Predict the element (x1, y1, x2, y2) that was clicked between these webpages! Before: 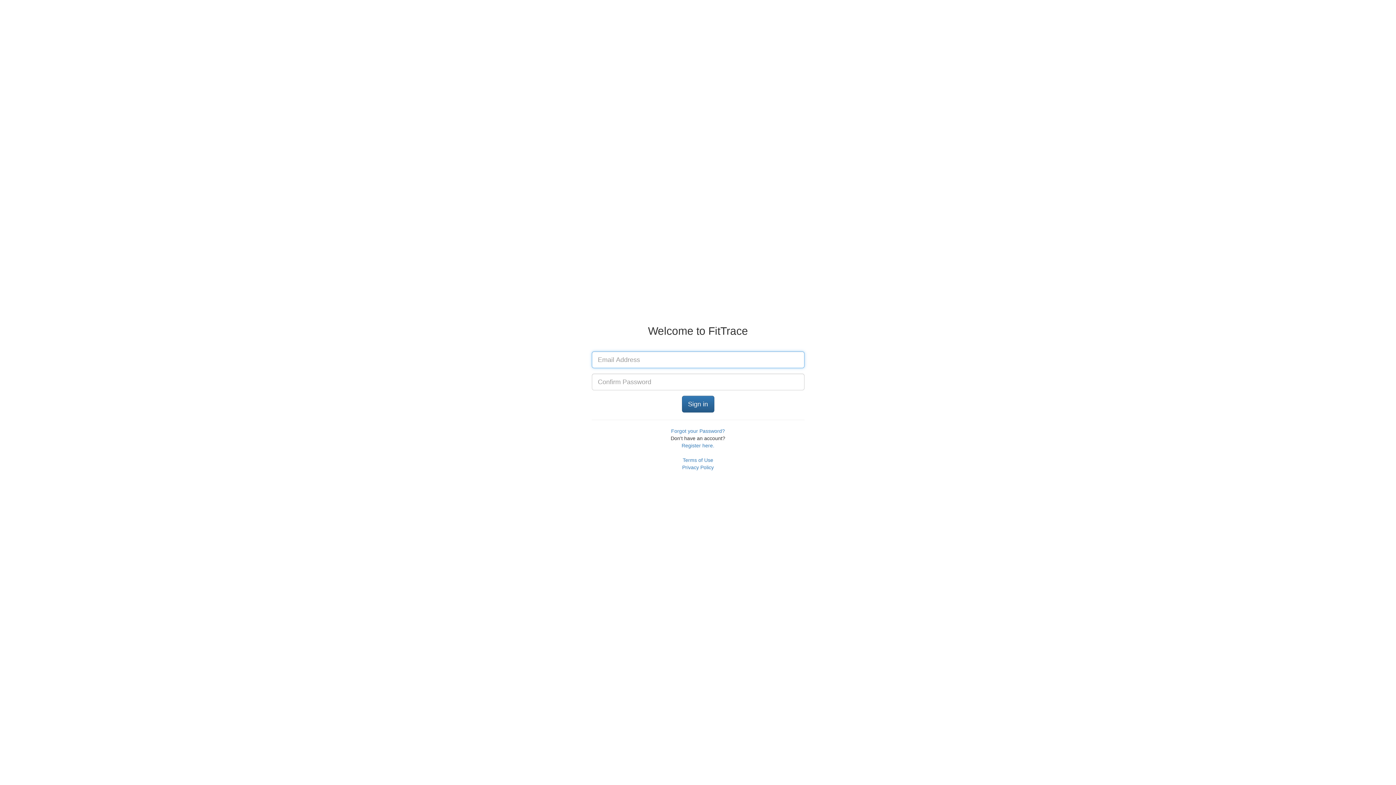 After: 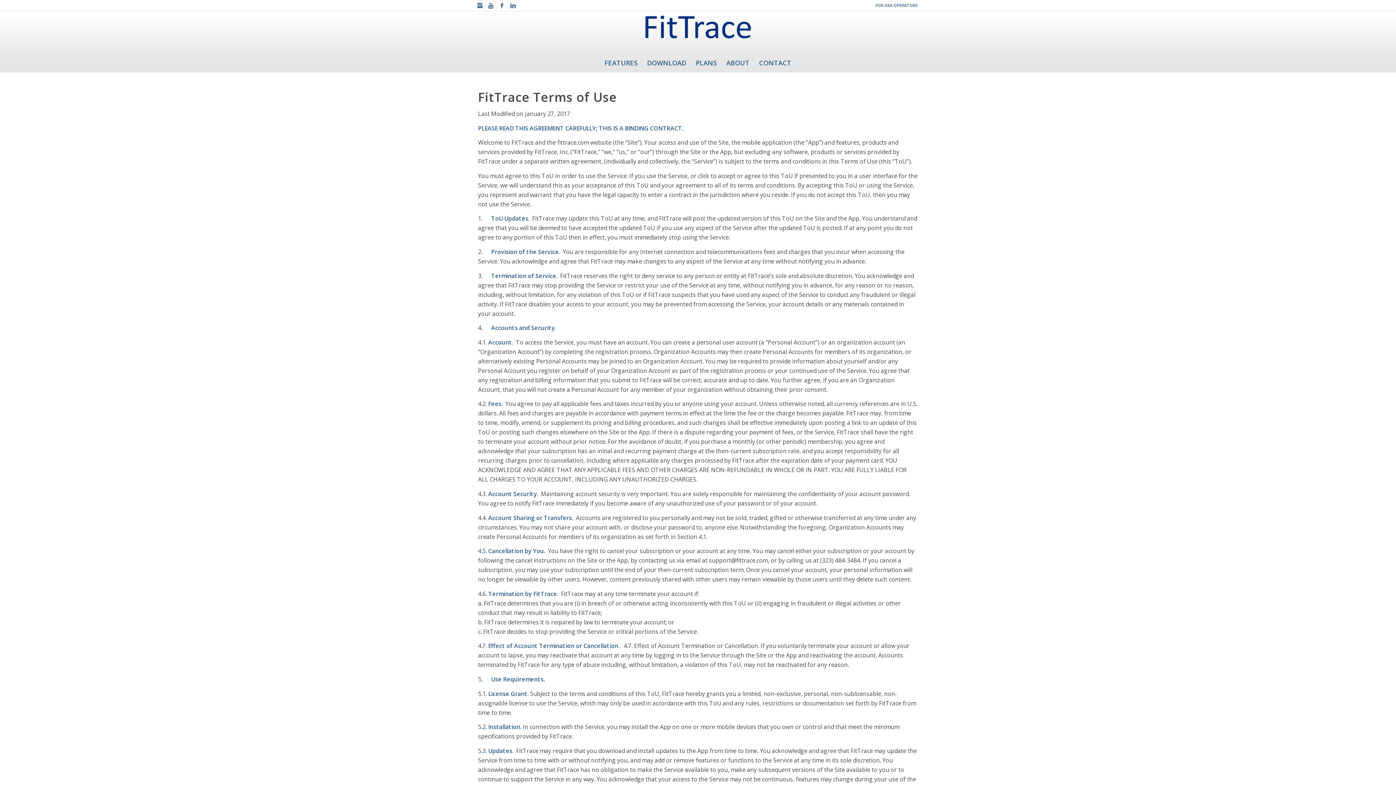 Action: label: Terms of Use bbox: (682, 457, 713, 463)